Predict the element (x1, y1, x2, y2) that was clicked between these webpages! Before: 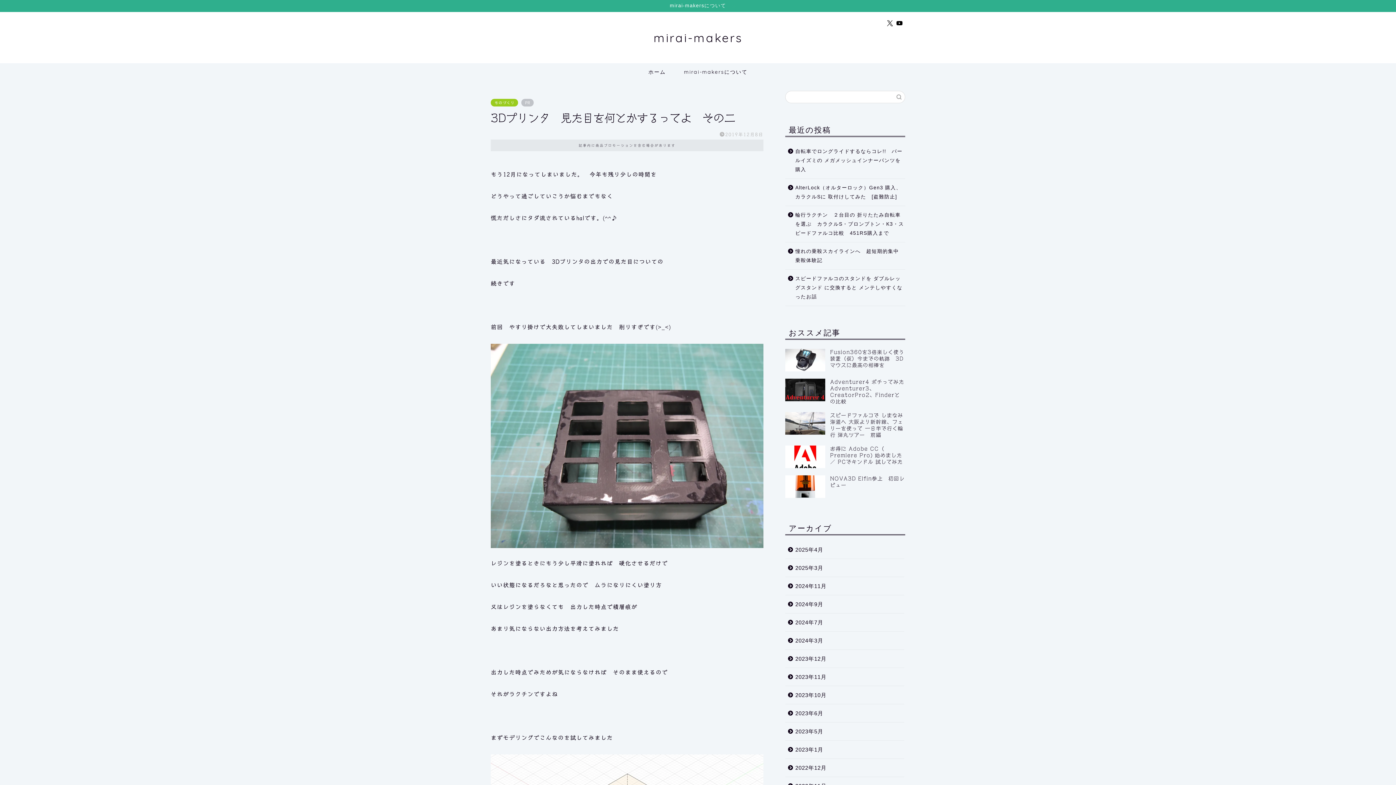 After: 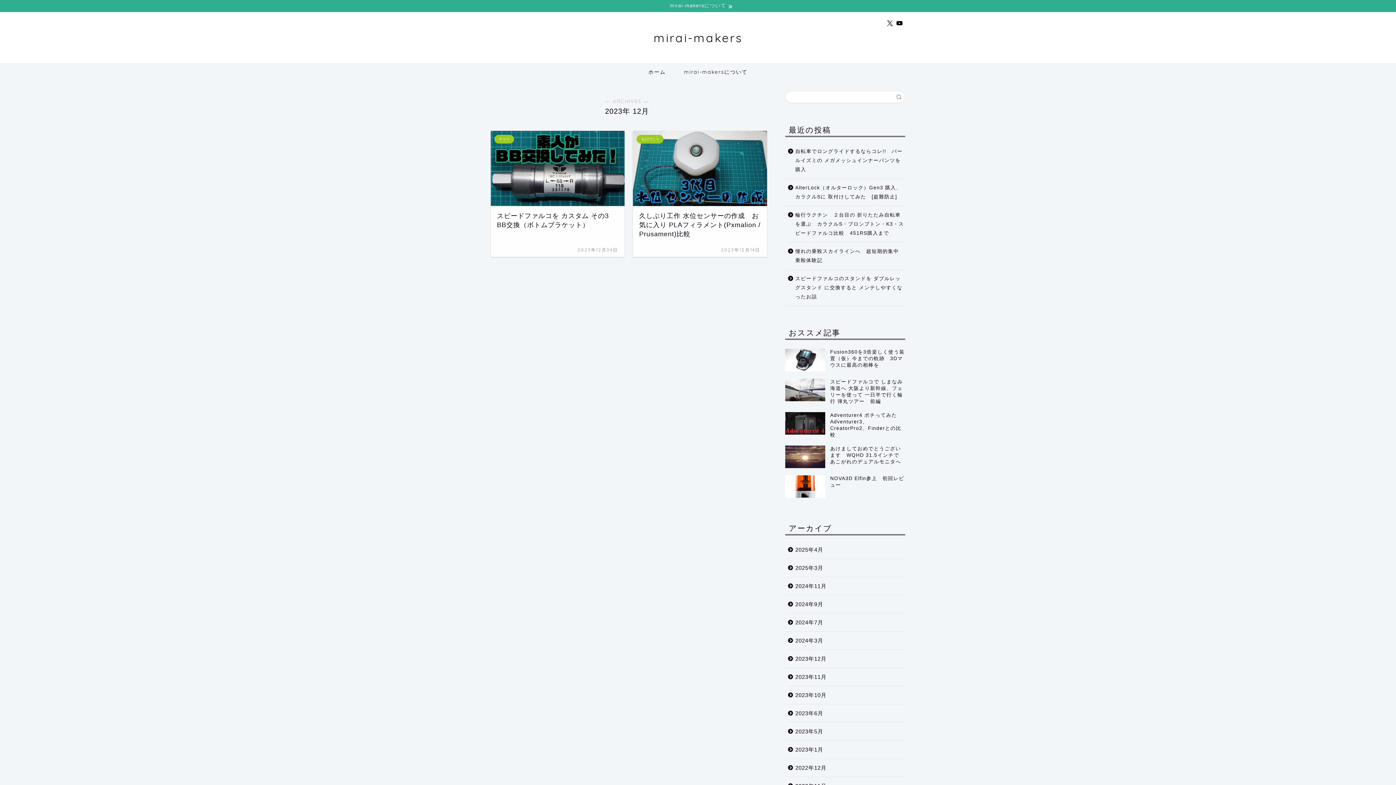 Action: label: 2023年12月 bbox: (785, 650, 904, 668)